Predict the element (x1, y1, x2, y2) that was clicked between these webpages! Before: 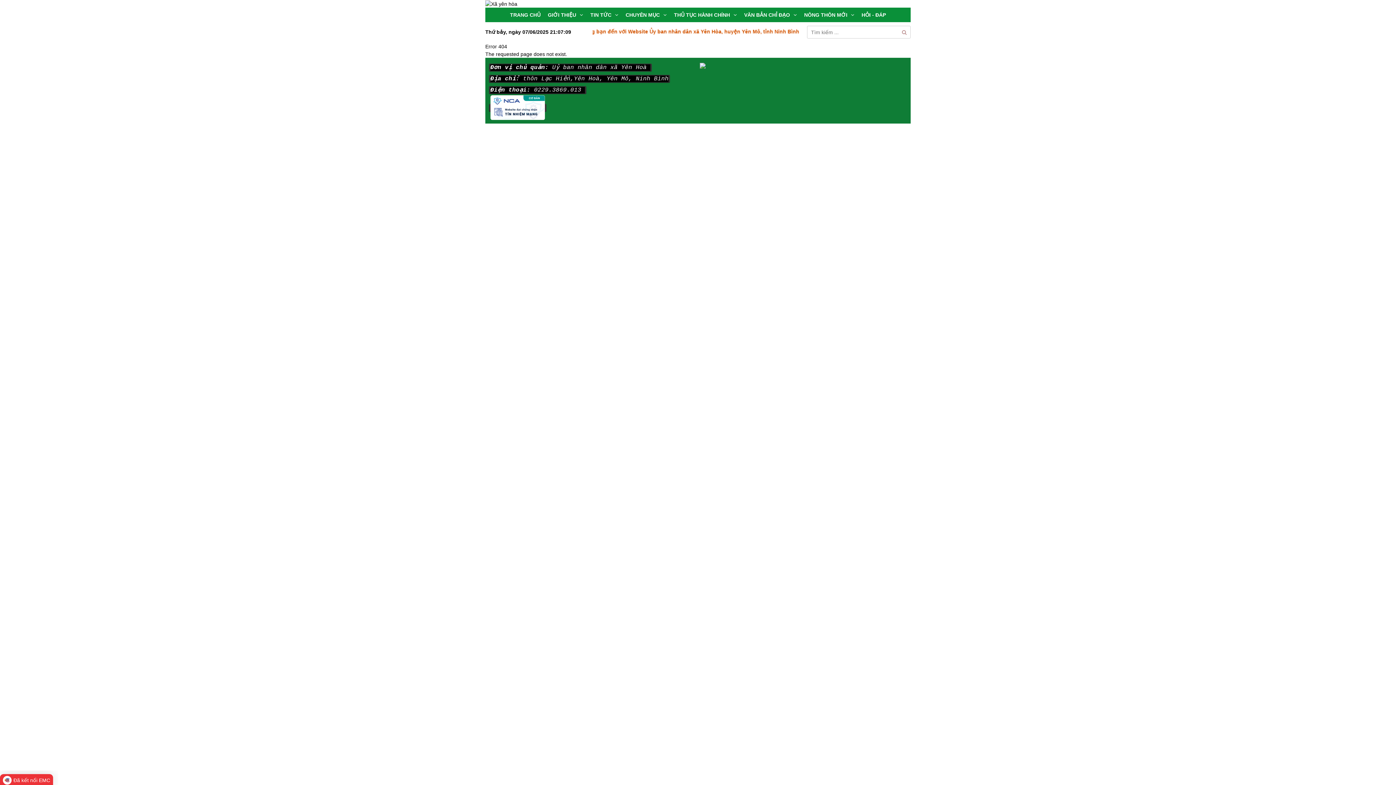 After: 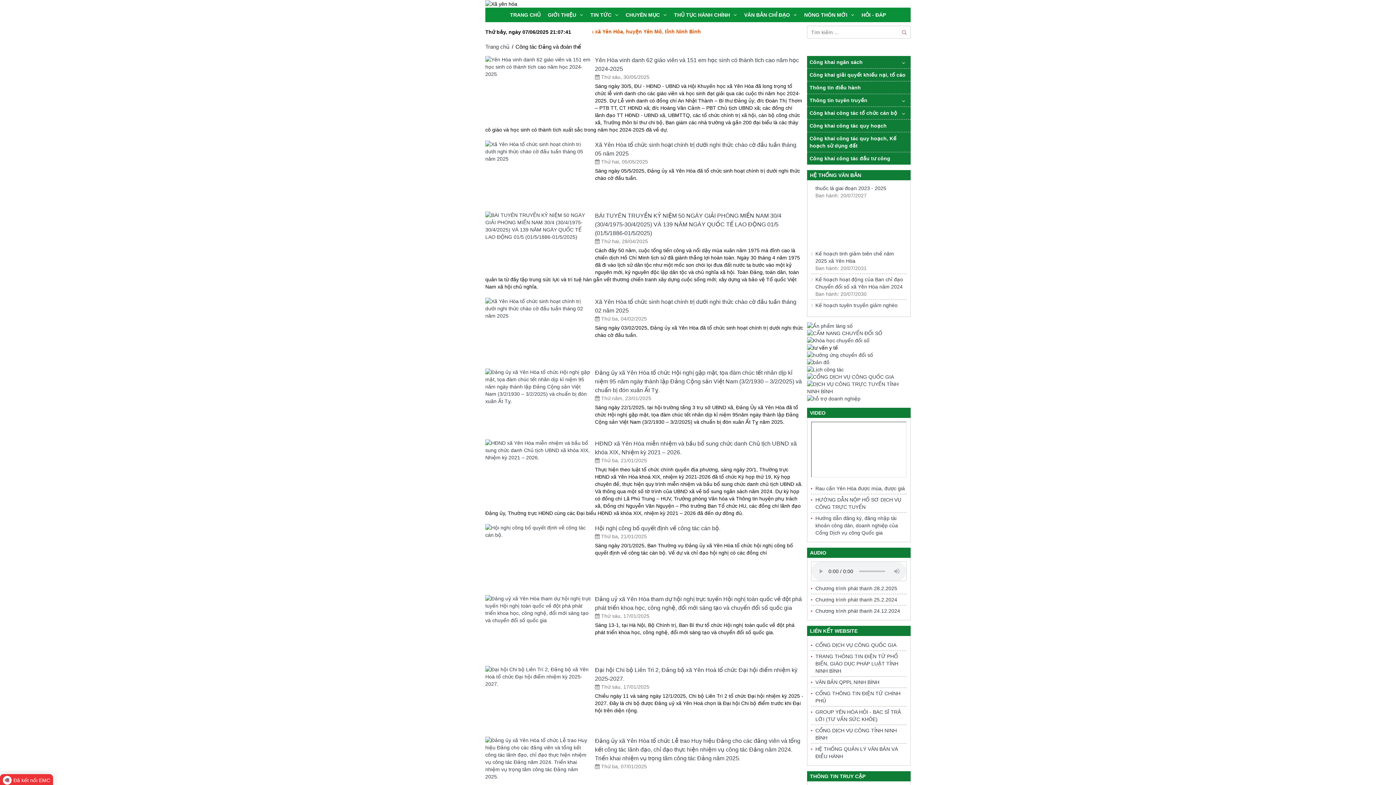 Action: label: CHUYÊN MỤC bbox: (622, 7, 670, 22)